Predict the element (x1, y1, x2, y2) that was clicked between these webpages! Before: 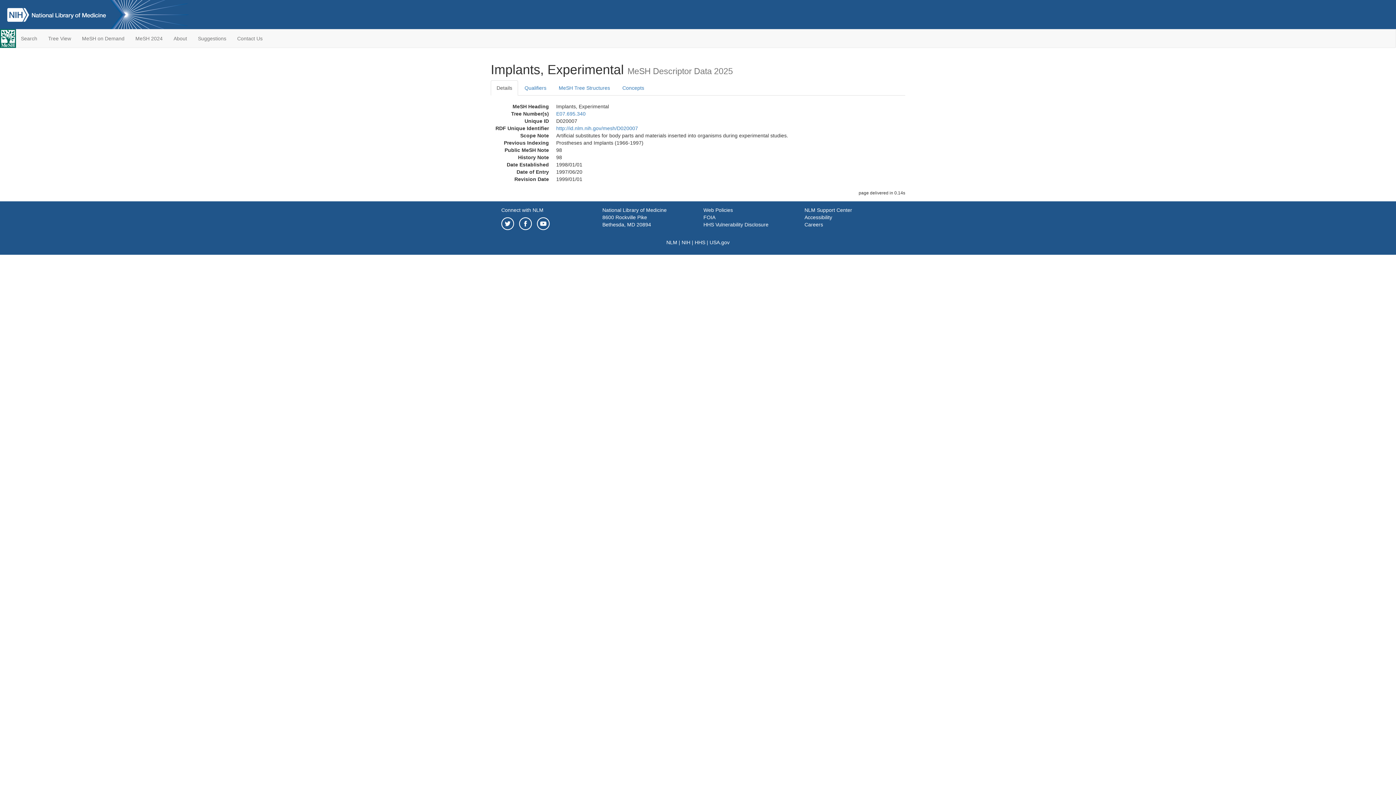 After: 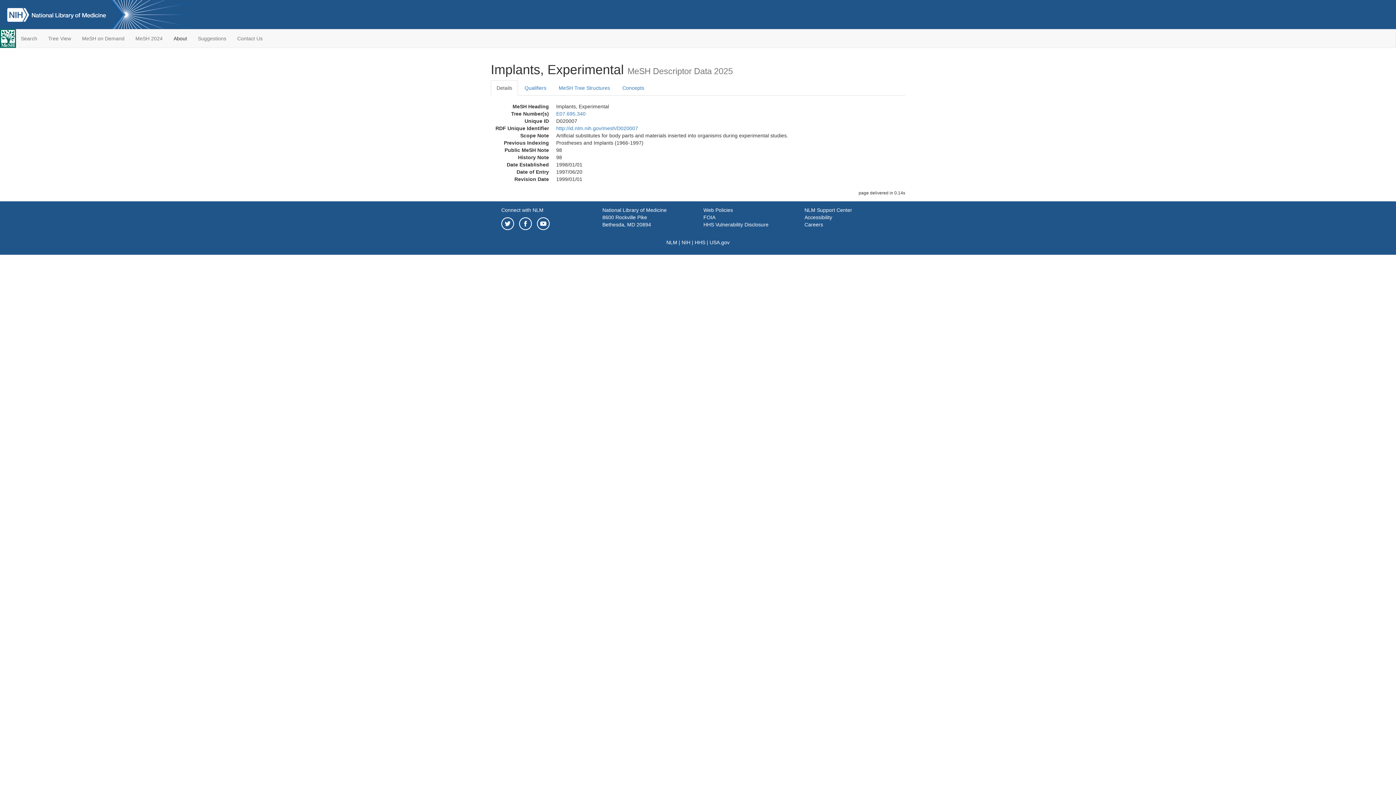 Action: label: About bbox: (168, 29, 192, 47)